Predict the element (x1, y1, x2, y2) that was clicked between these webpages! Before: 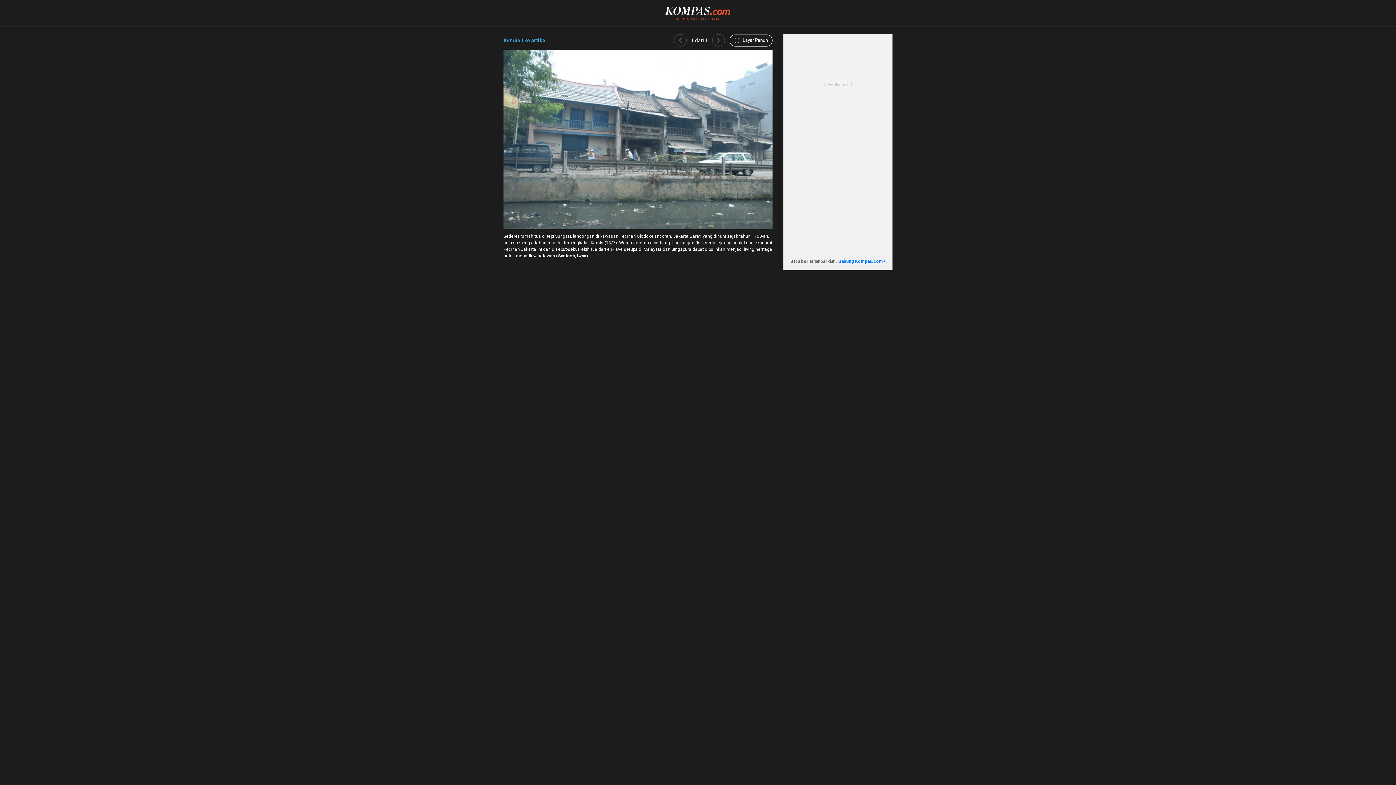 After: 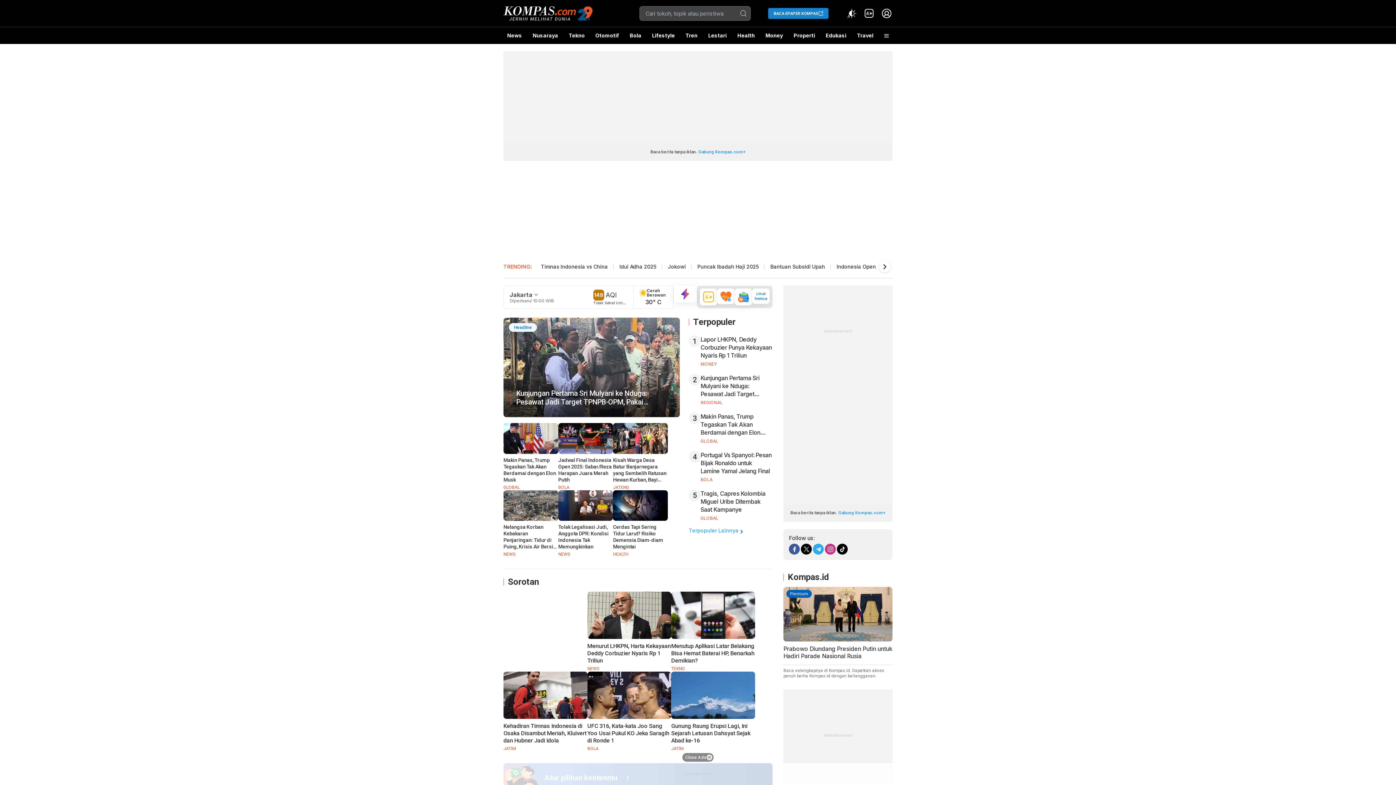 Action: bbox: (665, 5, 731, 11)